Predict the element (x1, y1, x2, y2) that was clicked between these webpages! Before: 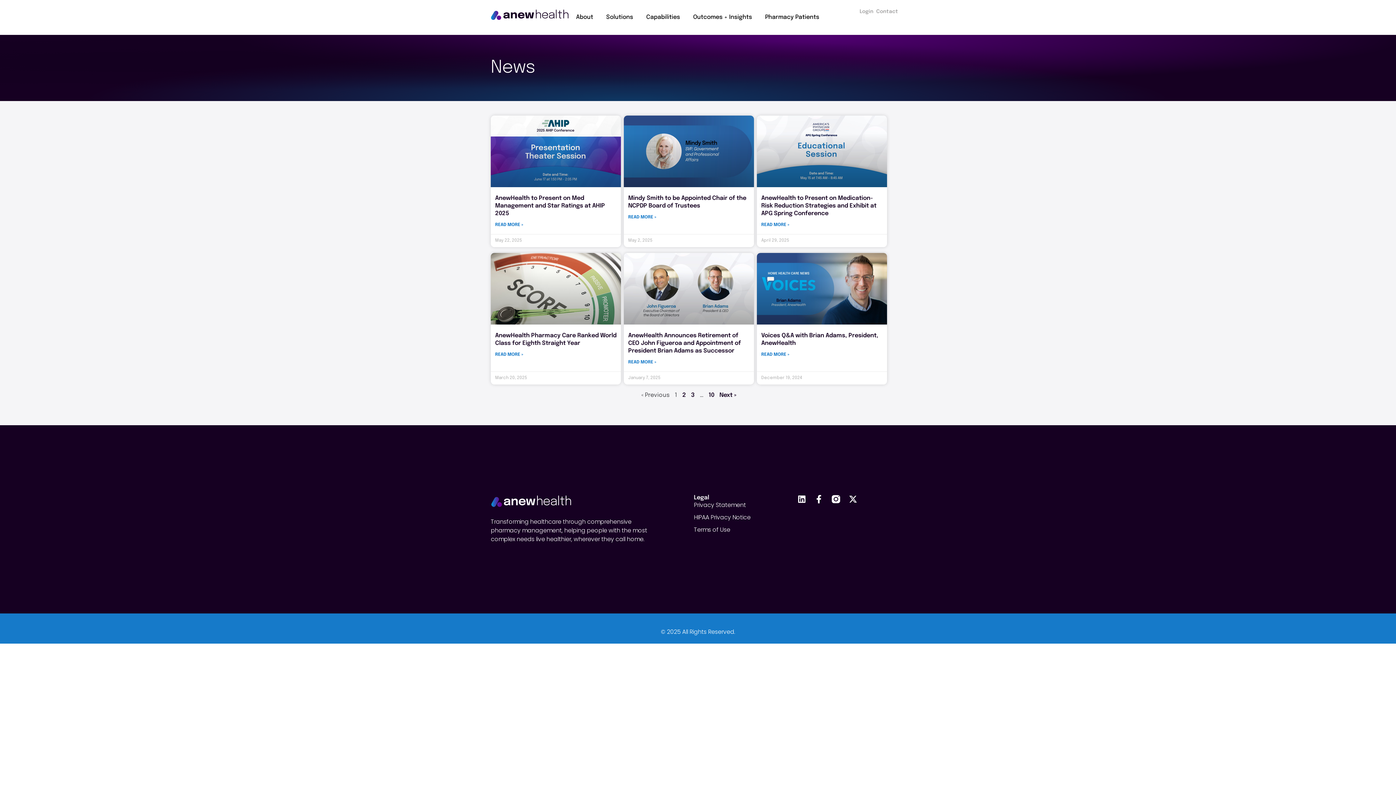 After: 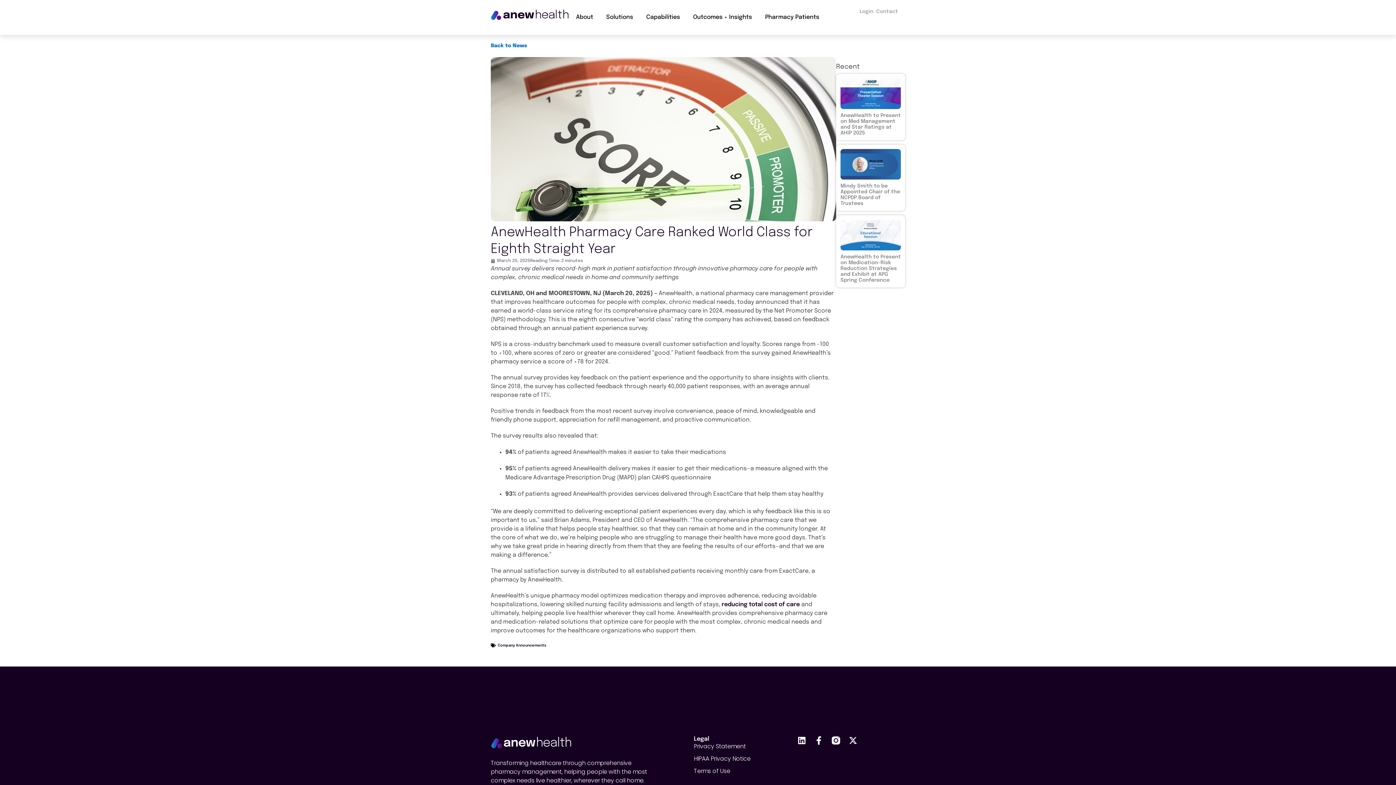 Action: bbox: (490, 253, 621, 324)